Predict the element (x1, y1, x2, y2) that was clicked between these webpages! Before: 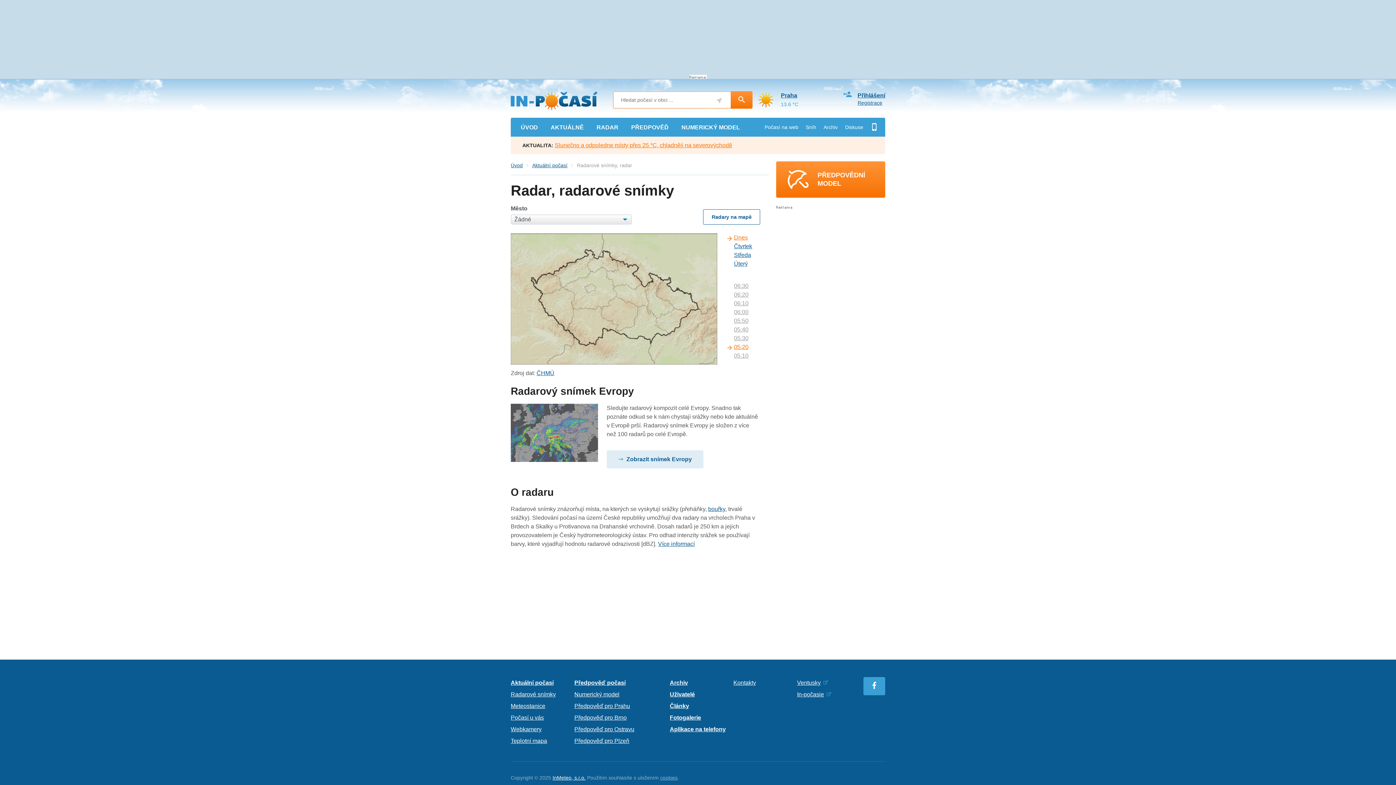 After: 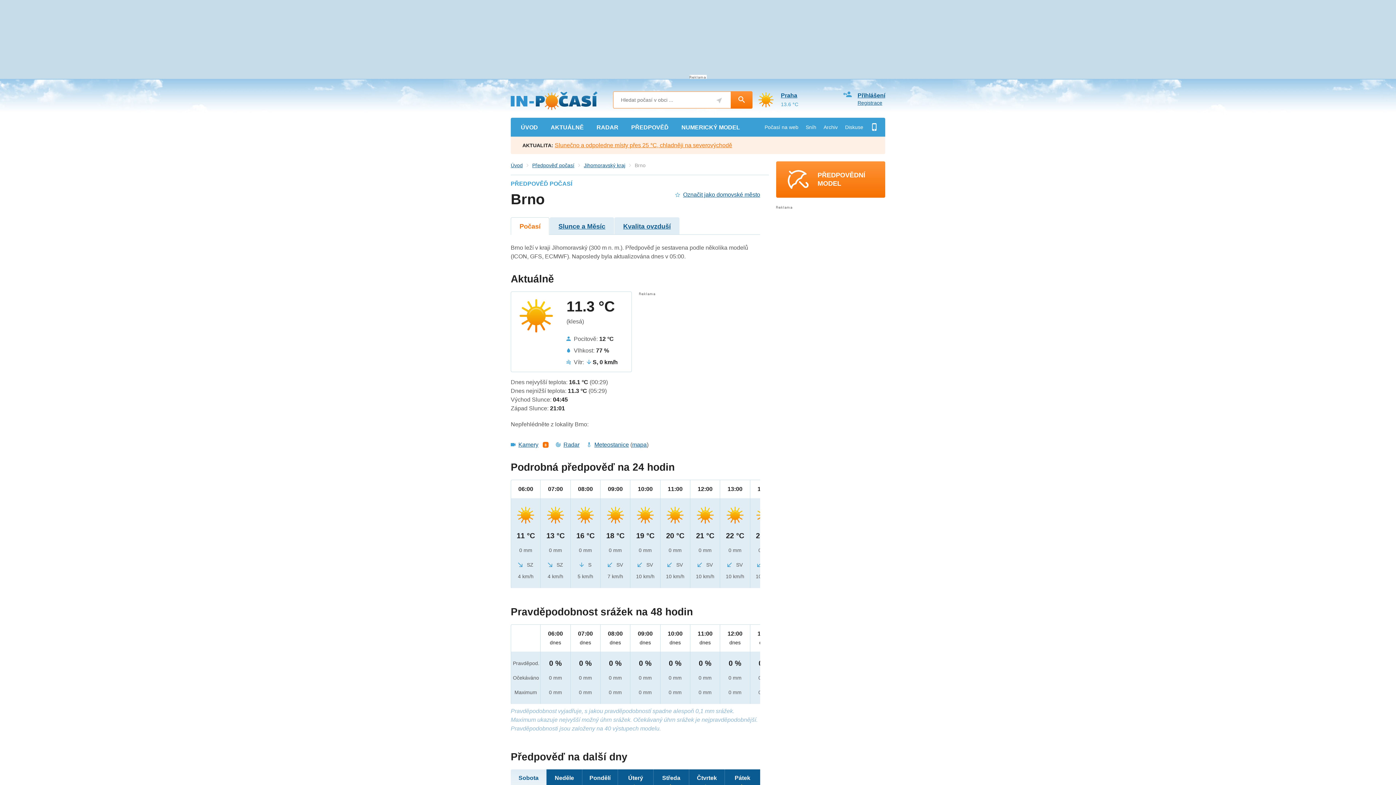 Action: label: Předpověď pro Brno bbox: (574, 714, 626, 720)